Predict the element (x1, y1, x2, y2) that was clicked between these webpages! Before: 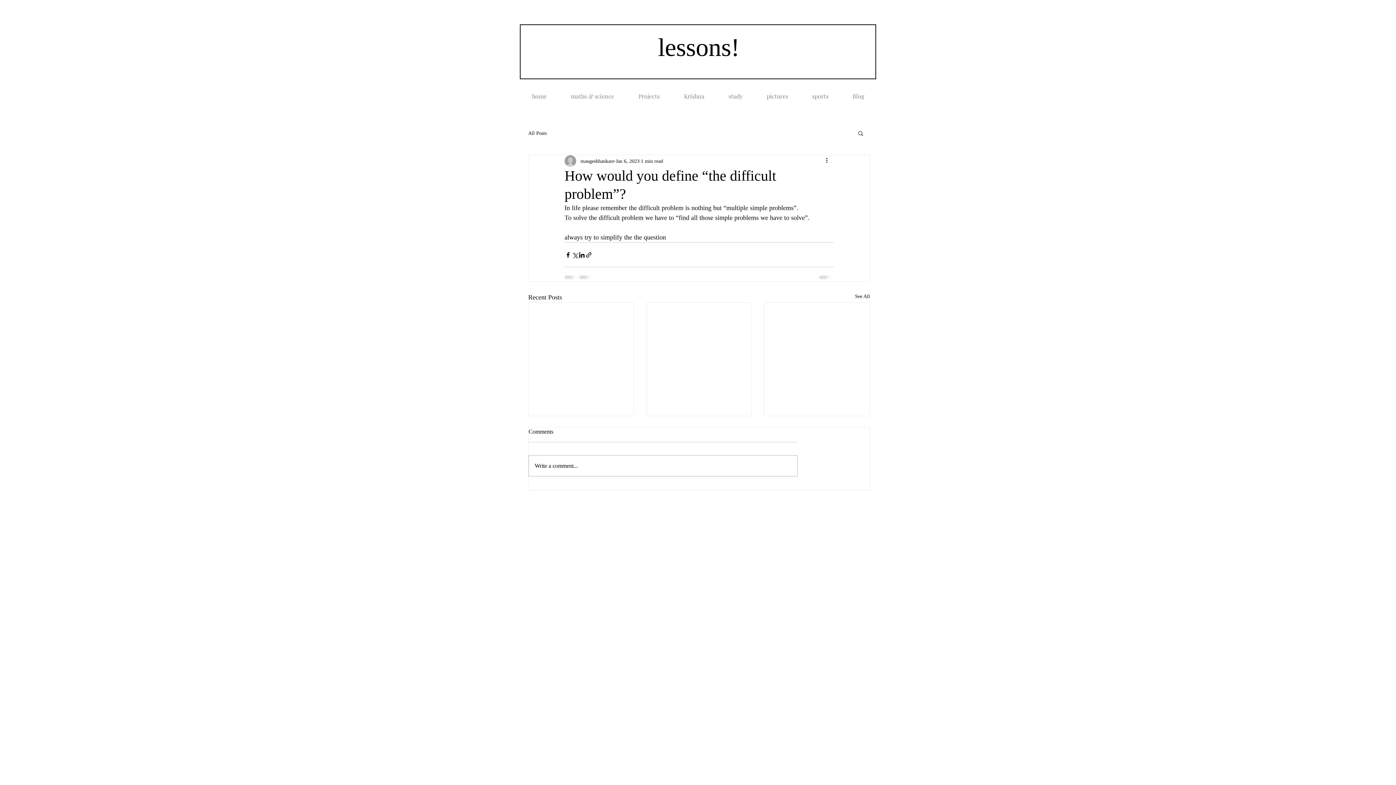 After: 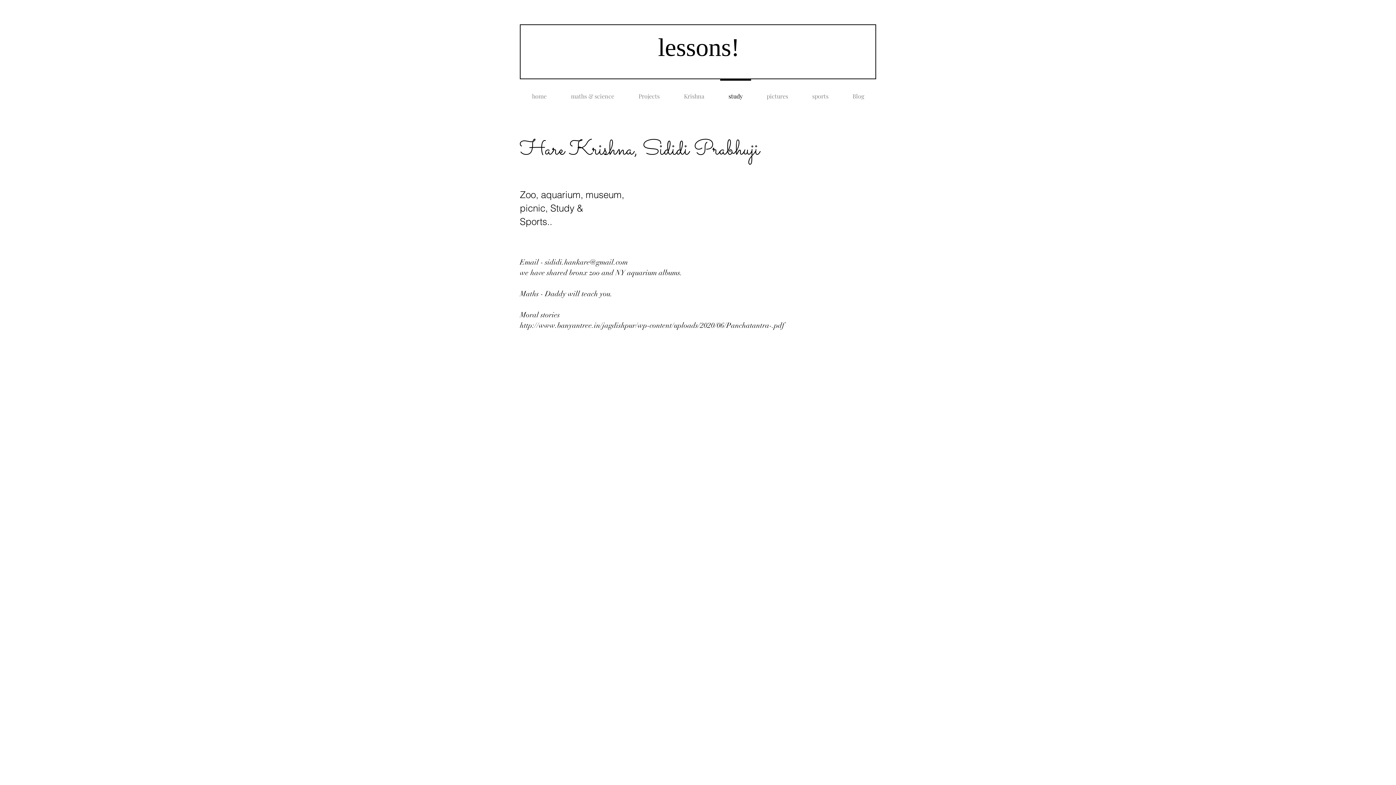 Action: bbox: (716, 79, 754, 106) label: study